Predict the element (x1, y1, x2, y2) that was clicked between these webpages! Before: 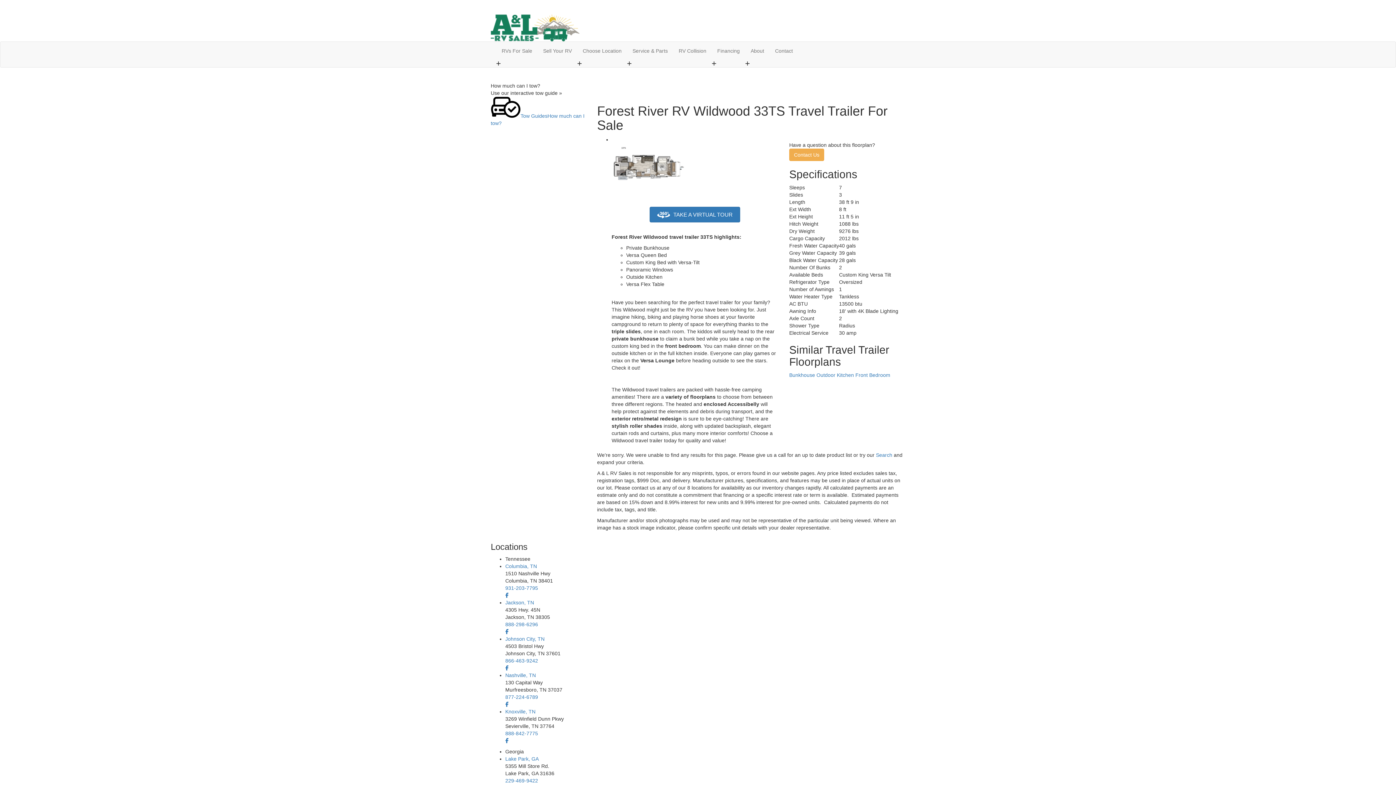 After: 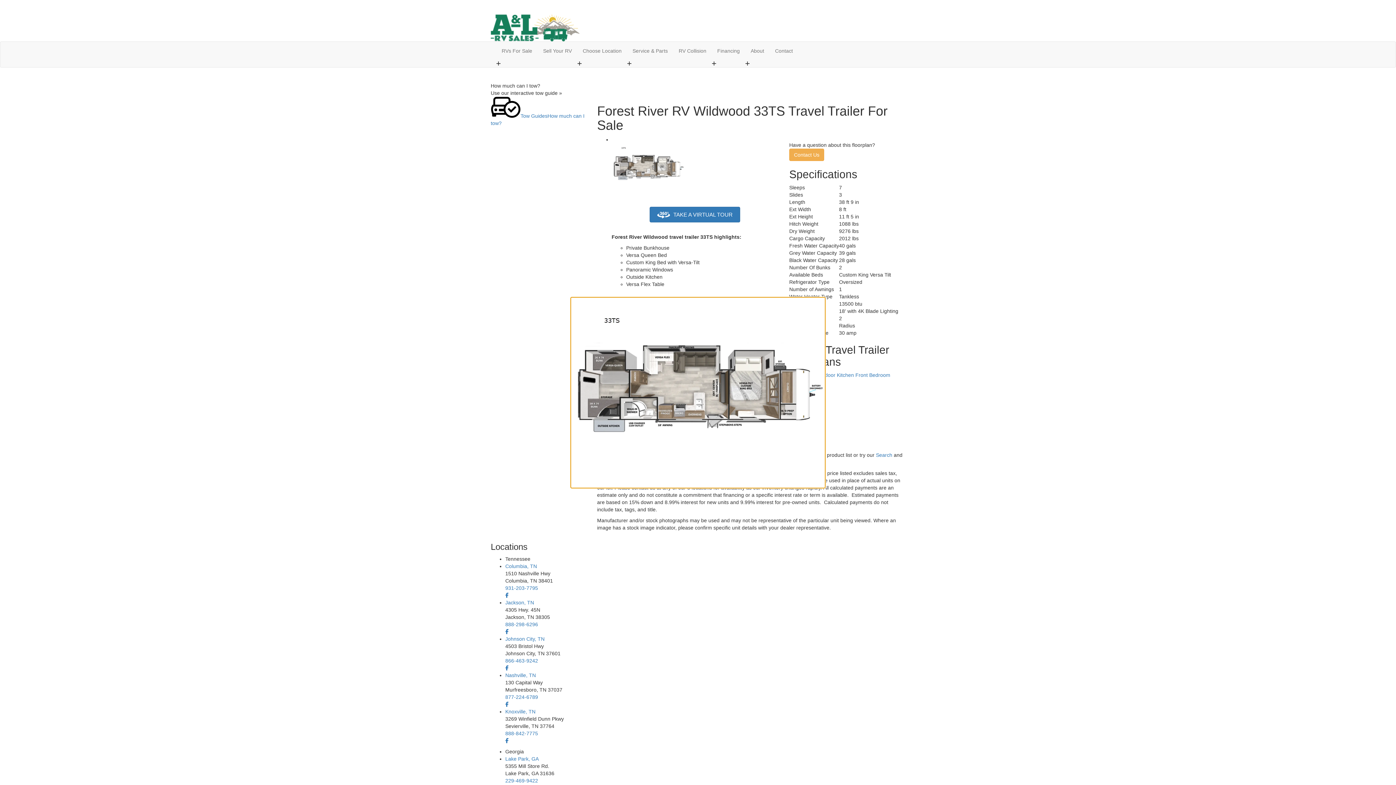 Action: bbox: (611, 165, 684, 171)